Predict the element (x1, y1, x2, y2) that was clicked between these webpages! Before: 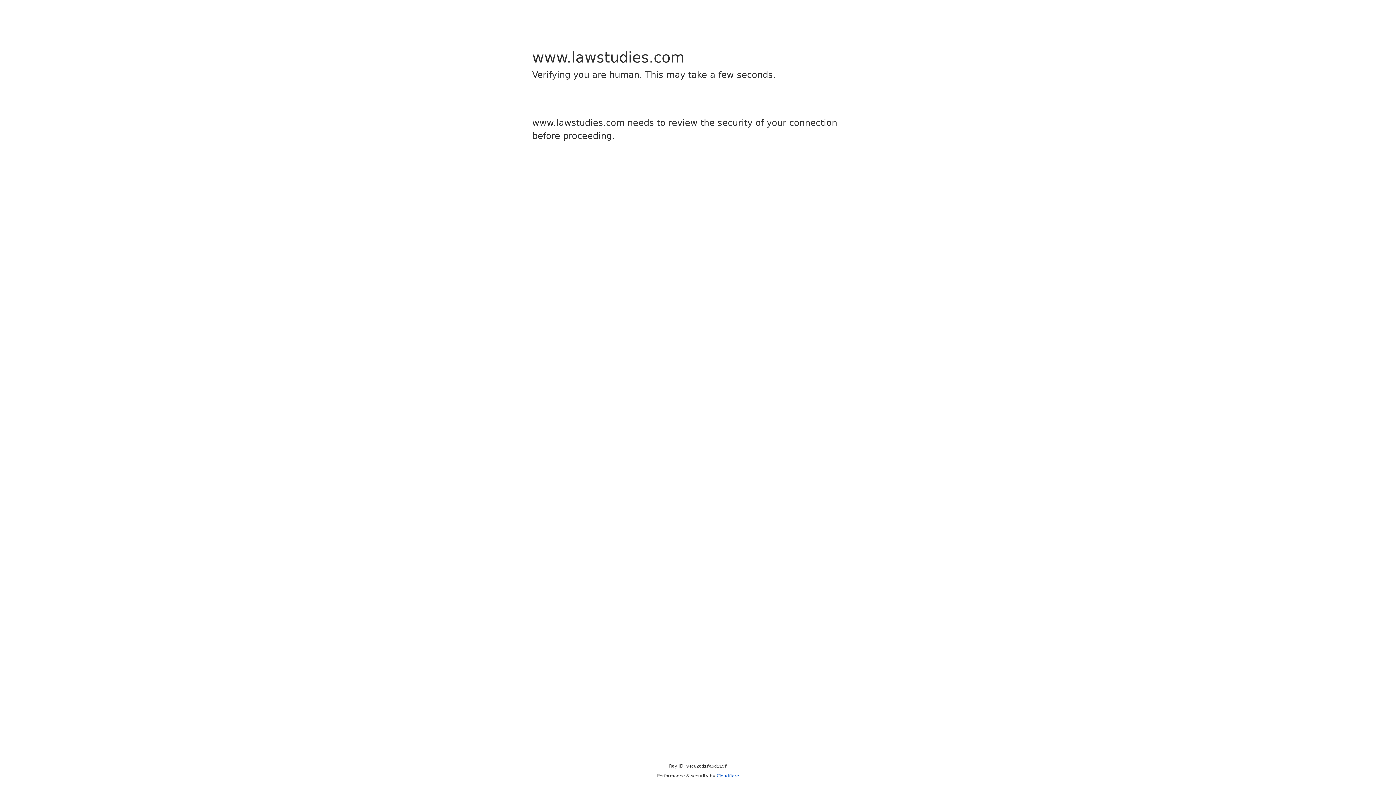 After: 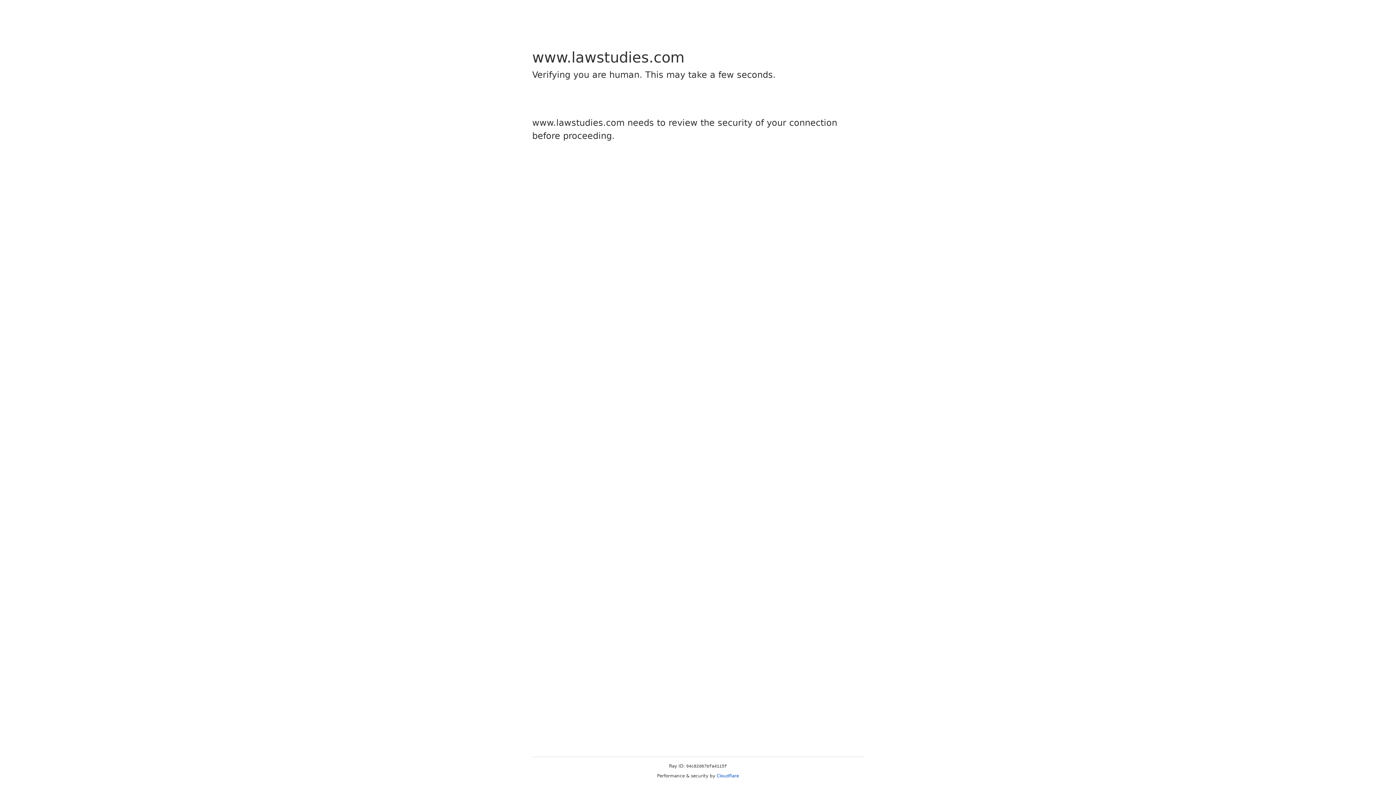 Action: label: Cloudflare bbox: (716, 773, 739, 778)